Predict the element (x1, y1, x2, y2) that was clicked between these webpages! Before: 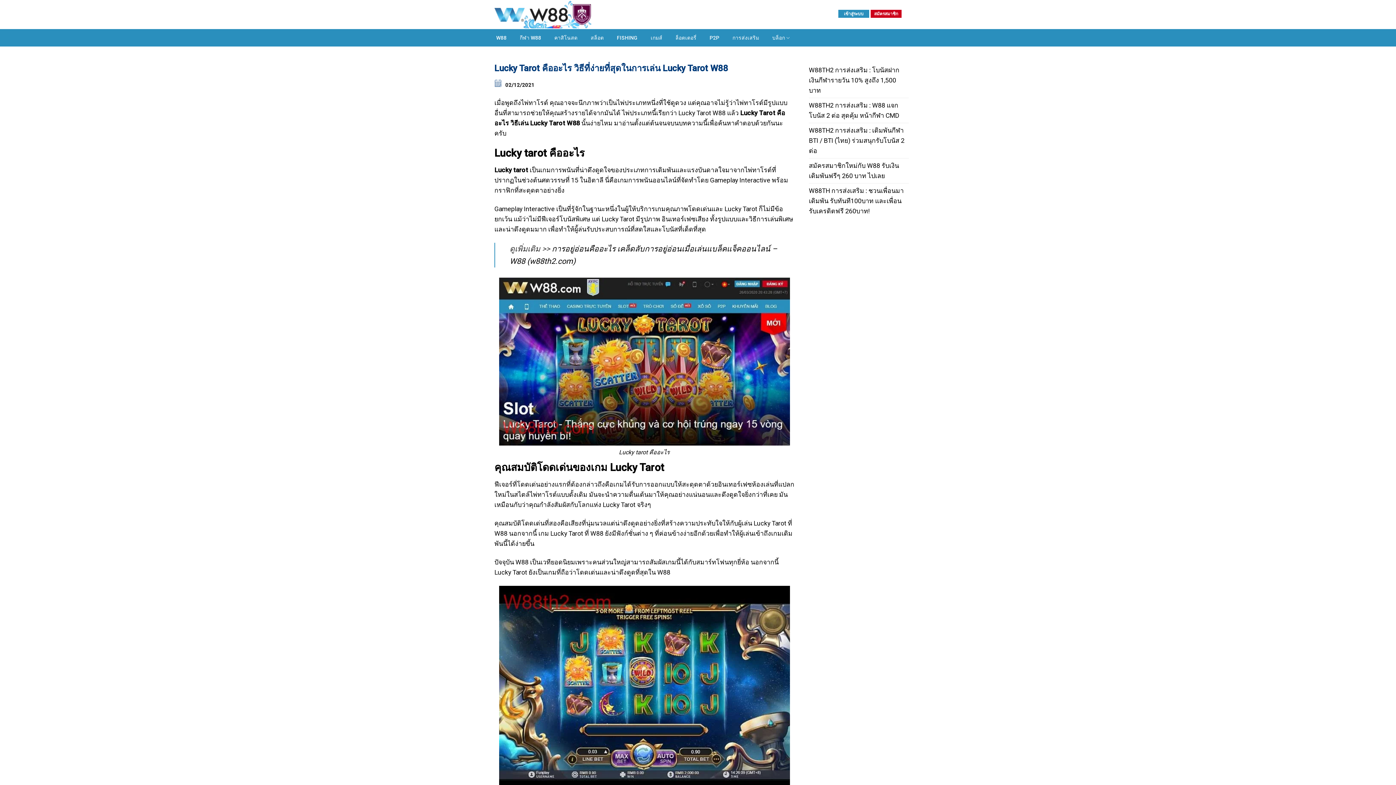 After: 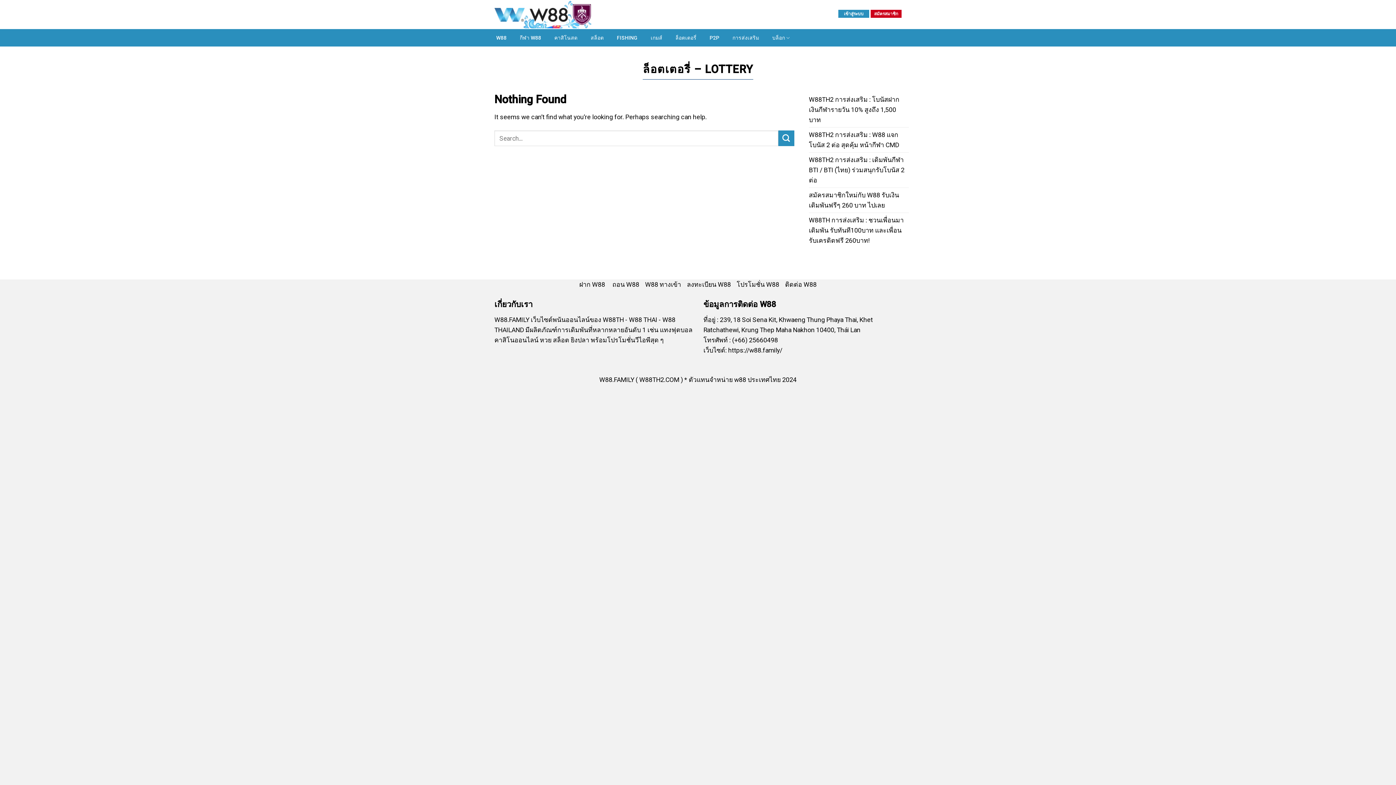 Action: bbox: (673, 29, 698, 46) label: ล็อตเตอรี่